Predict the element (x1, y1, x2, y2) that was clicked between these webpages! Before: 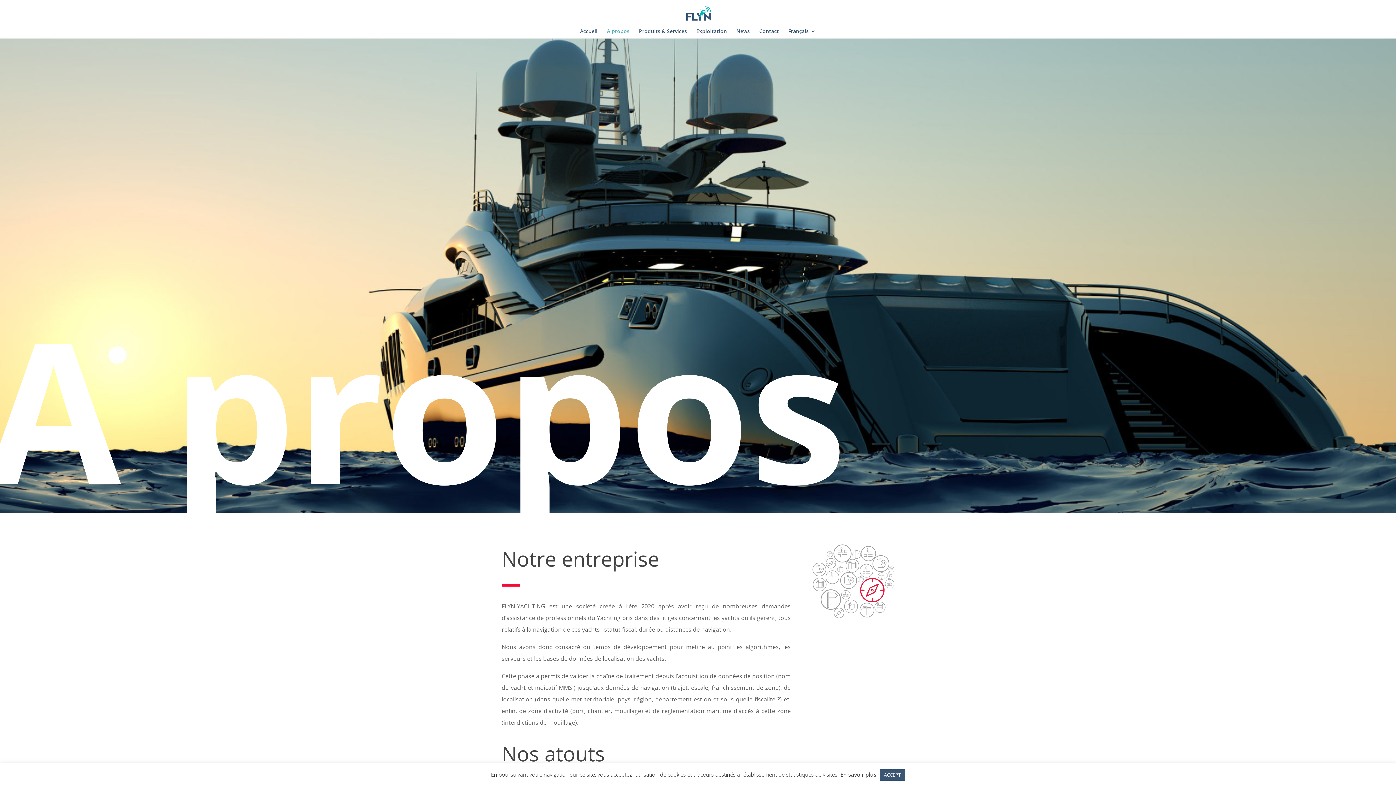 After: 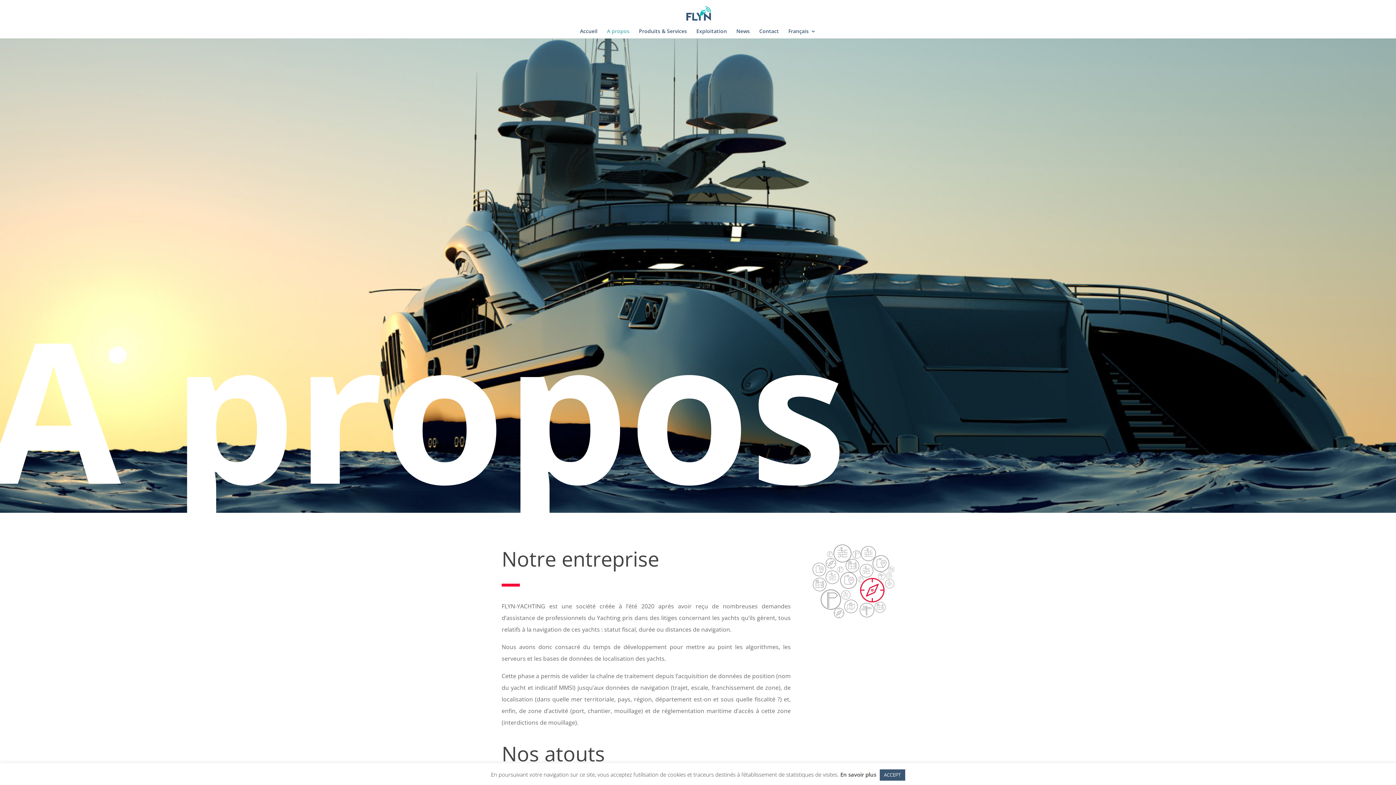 Action: label: En savoir plus bbox: (840, 770, 876, 779)